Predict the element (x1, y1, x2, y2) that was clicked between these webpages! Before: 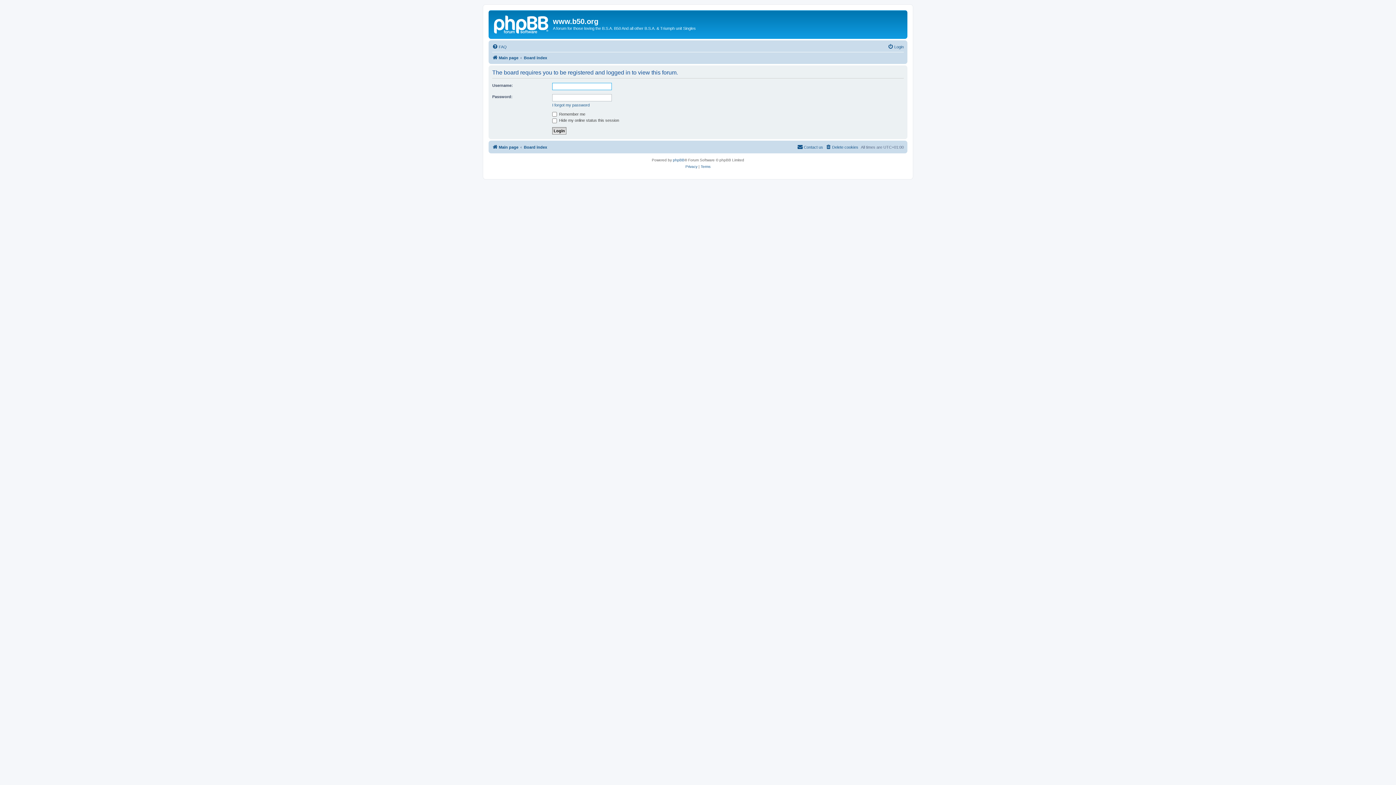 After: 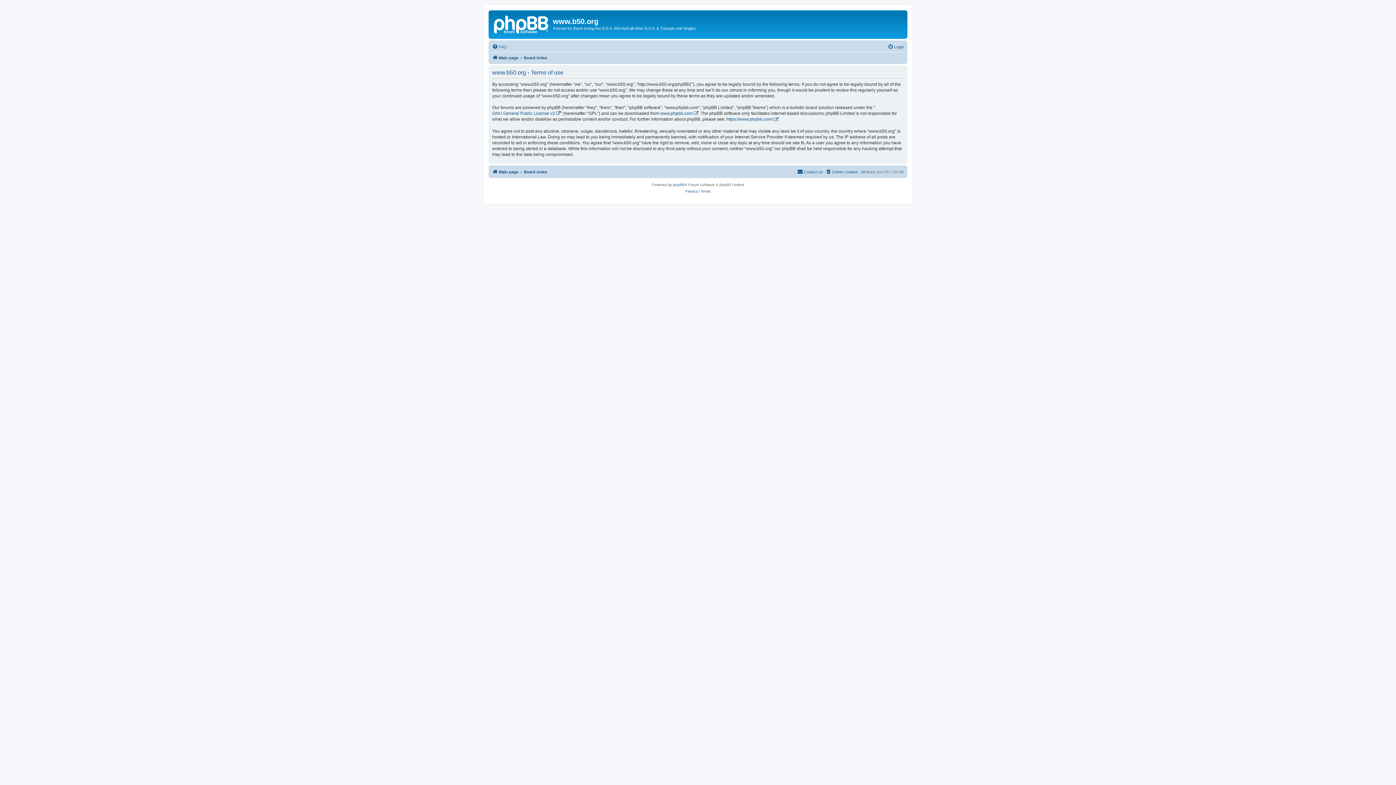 Action: label: Terms bbox: (700, 163, 710, 170)